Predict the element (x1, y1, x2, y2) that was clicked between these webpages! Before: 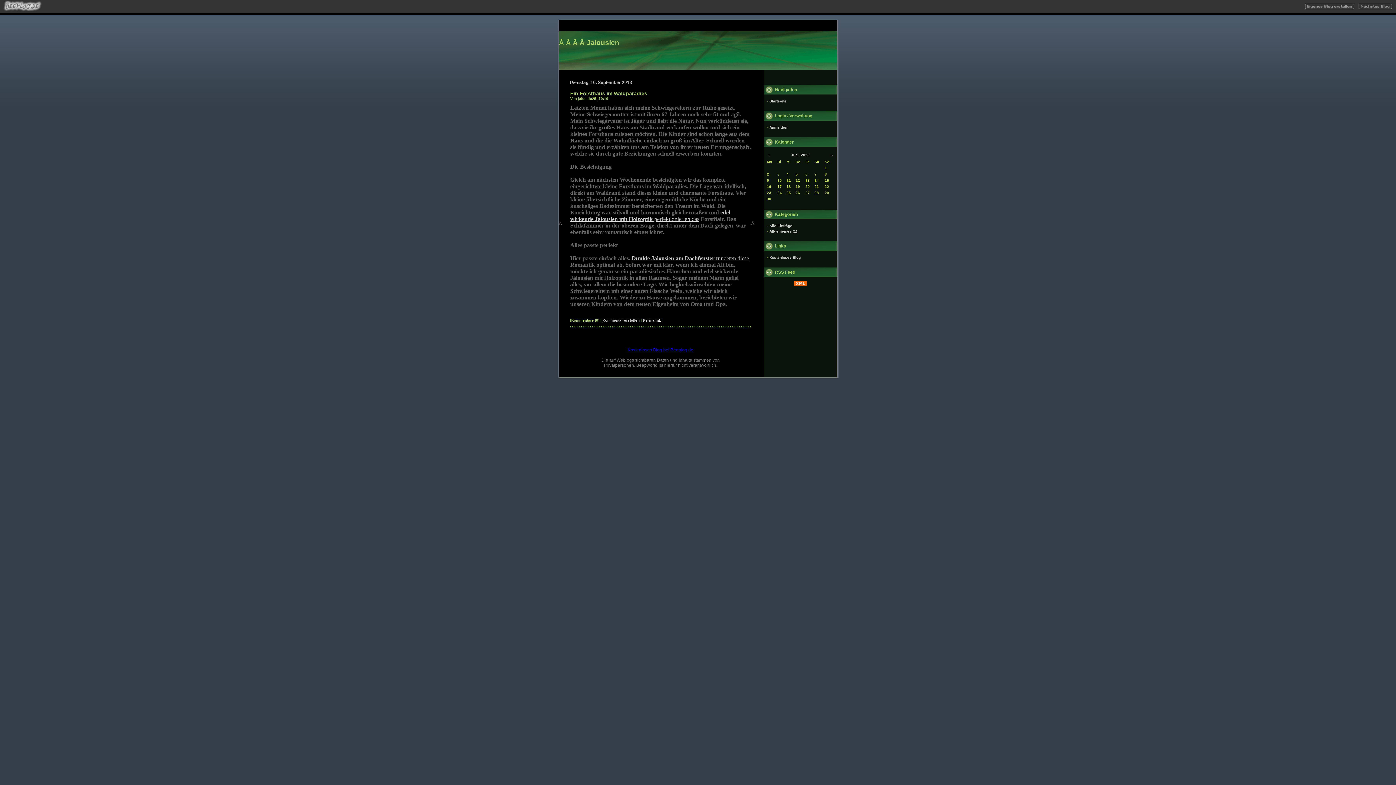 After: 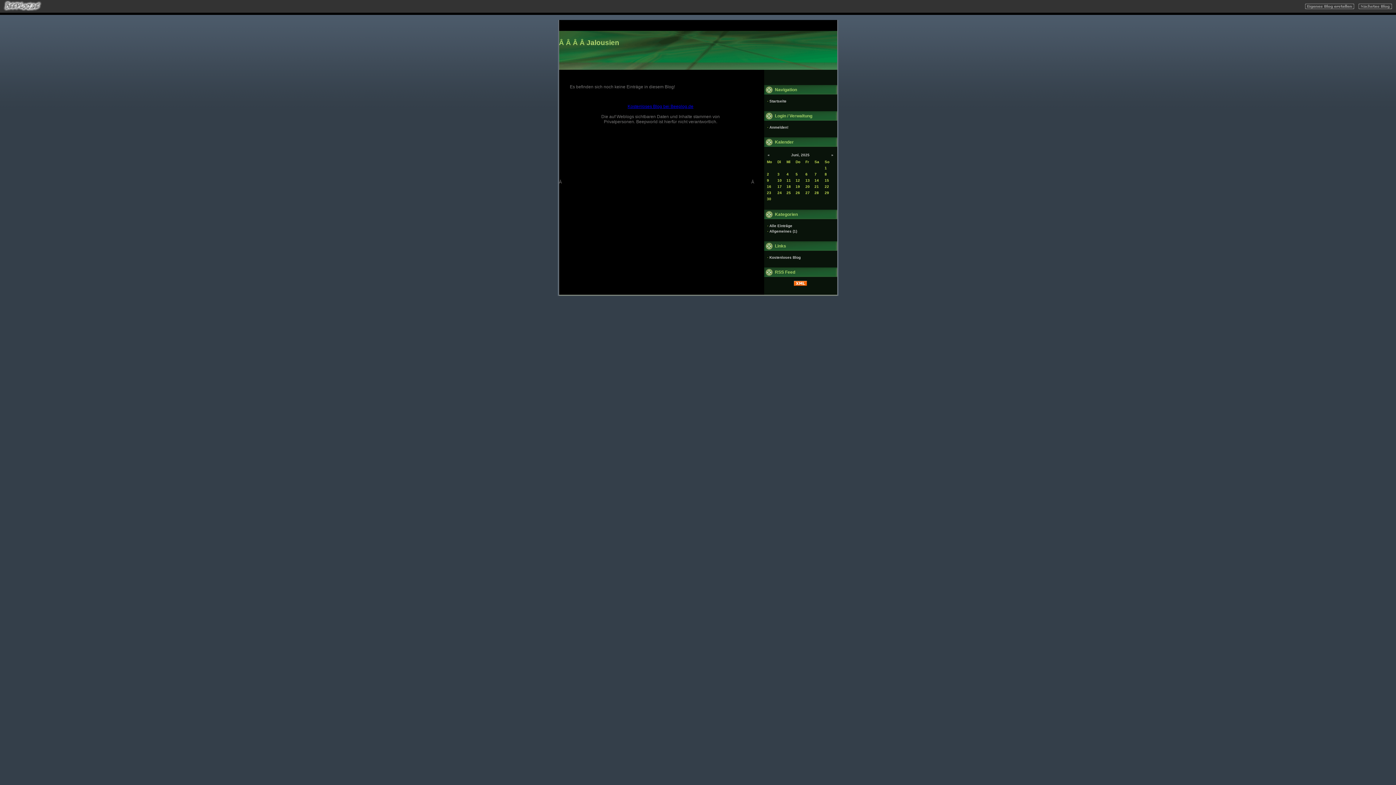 Action: label: Juni, 2025 bbox: (791, 153, 809, 157)